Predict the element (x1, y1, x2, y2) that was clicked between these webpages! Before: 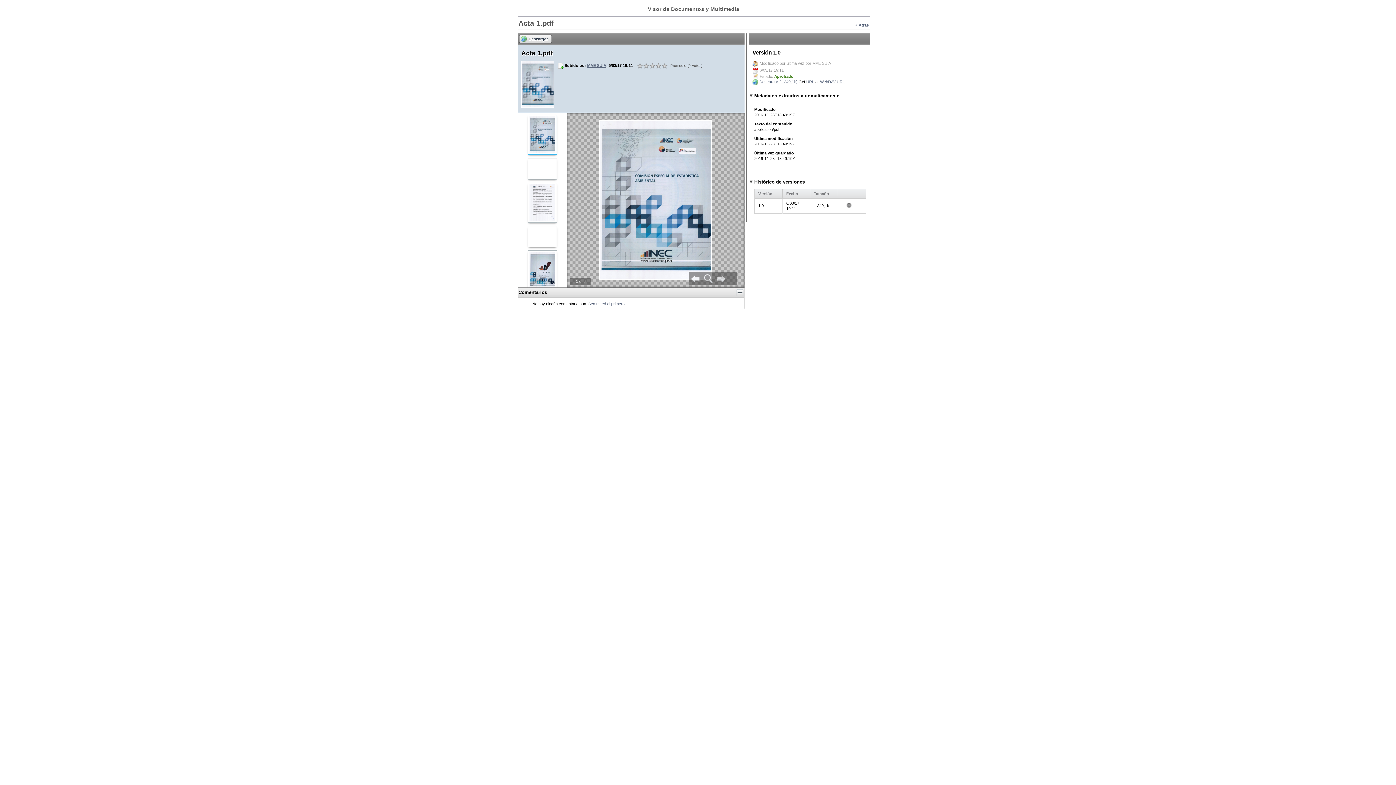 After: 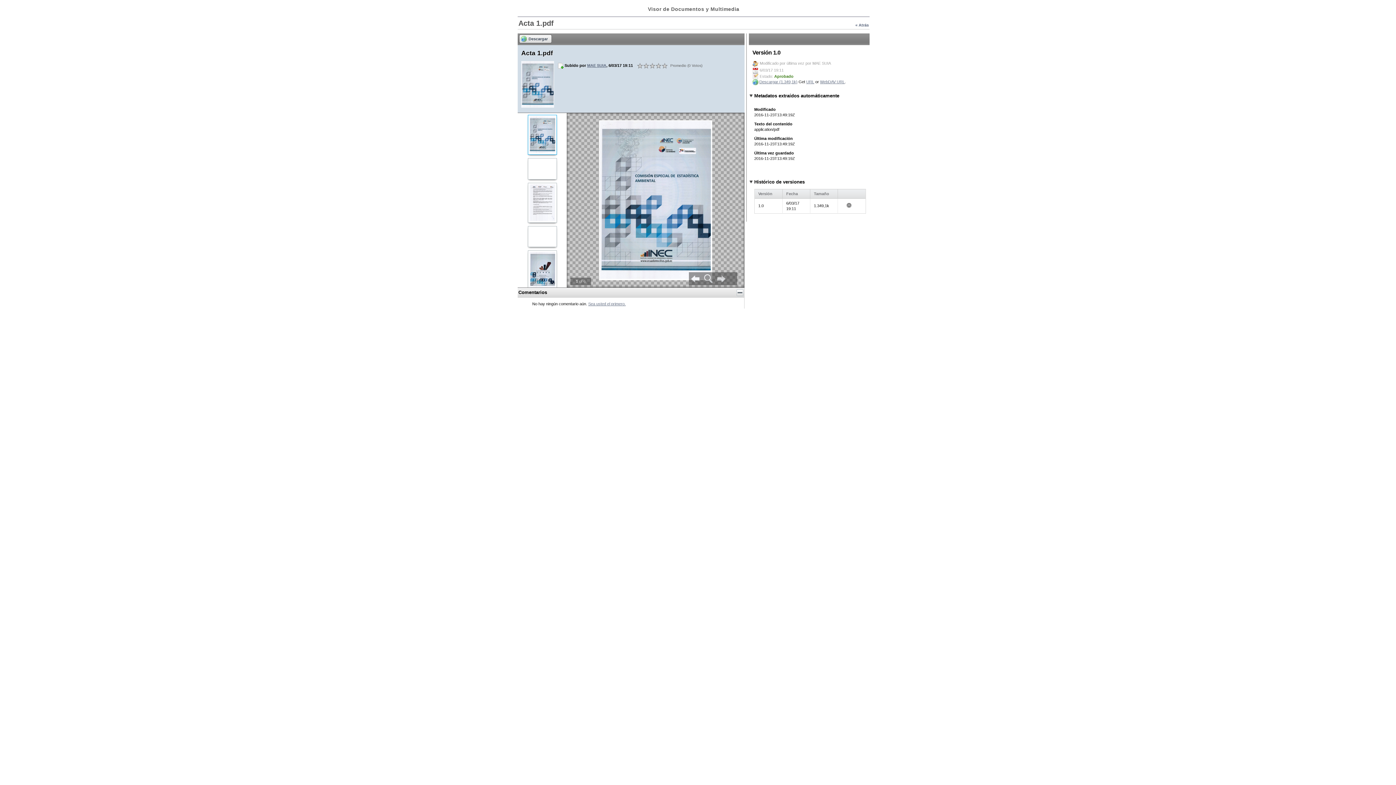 Action: bbox: (519, 114, 565, 156)